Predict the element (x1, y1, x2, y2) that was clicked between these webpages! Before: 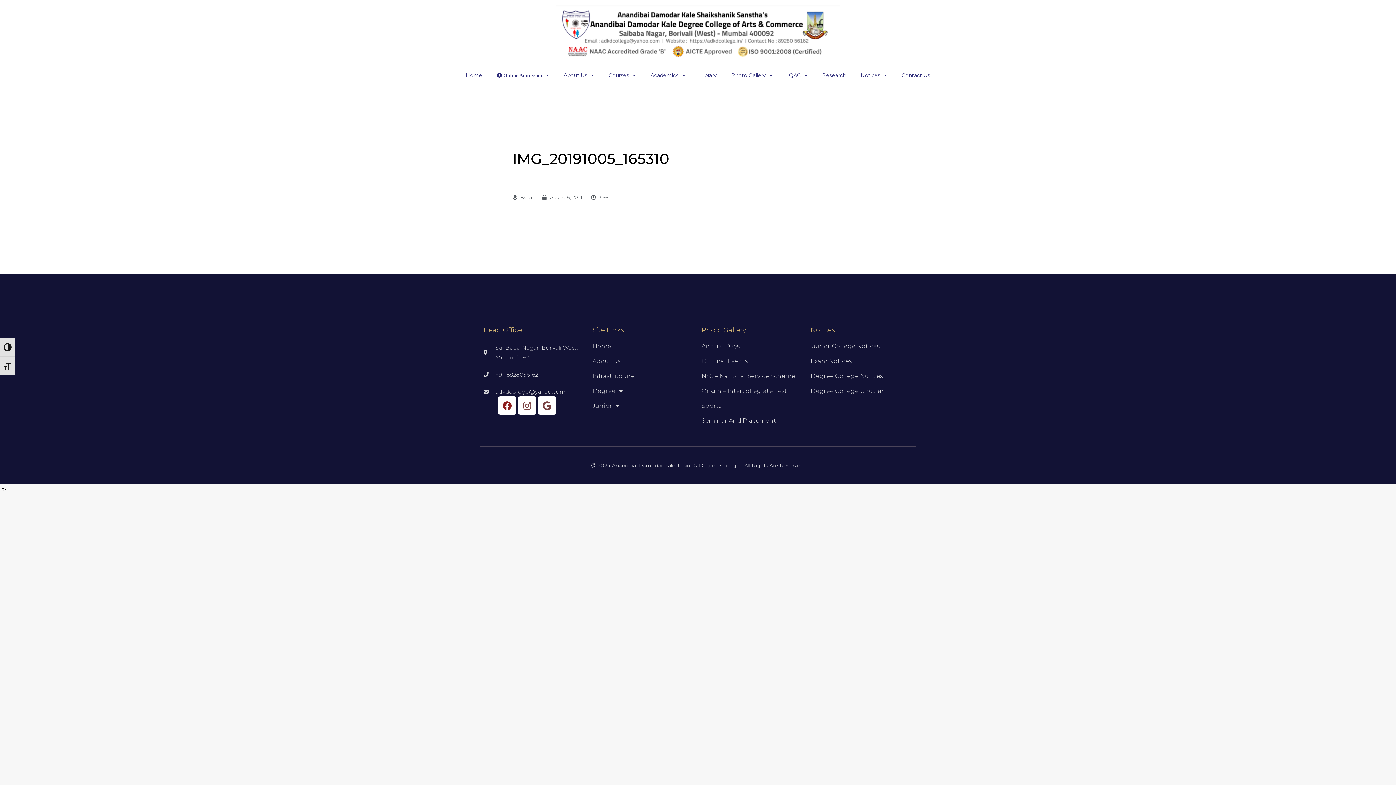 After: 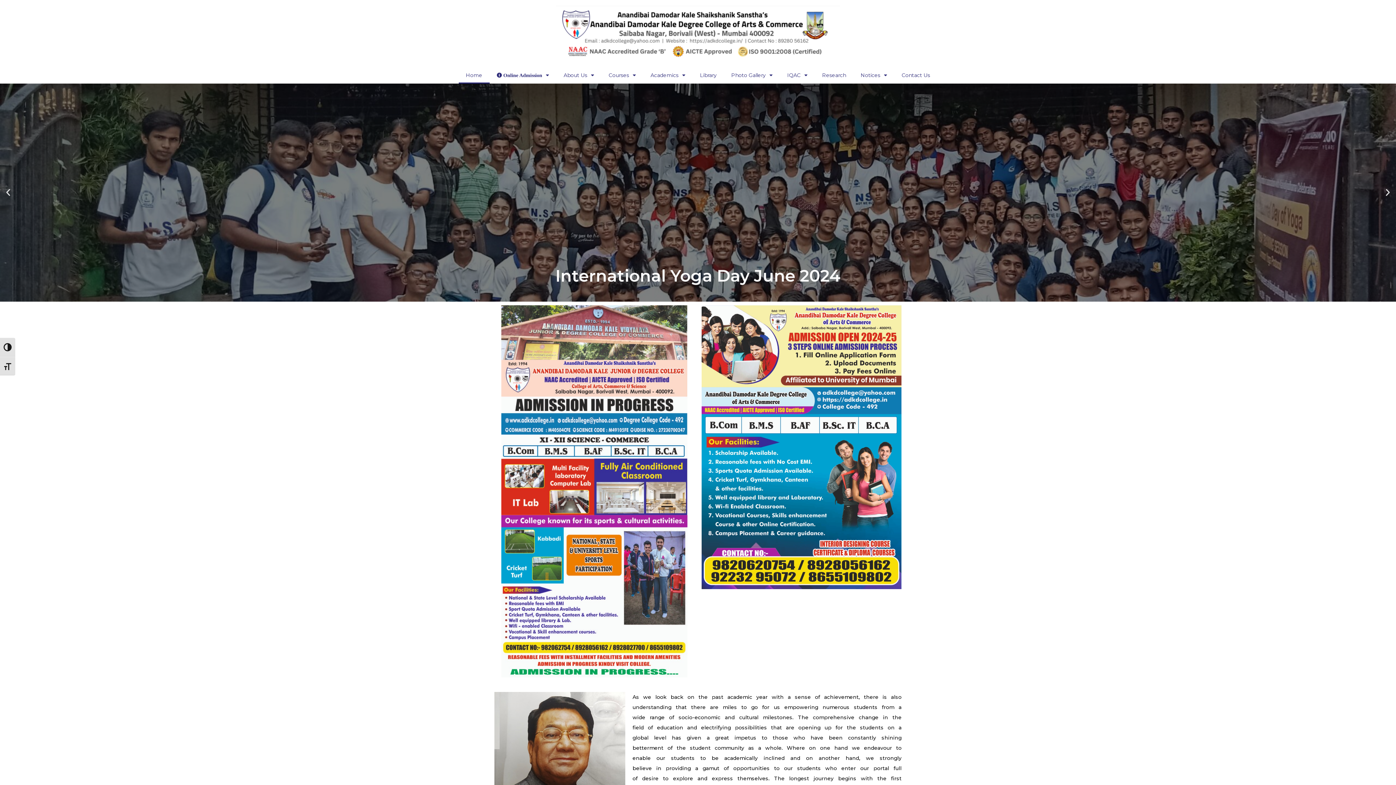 Action: bbox: (512, 192, 533, 202) label: By raj